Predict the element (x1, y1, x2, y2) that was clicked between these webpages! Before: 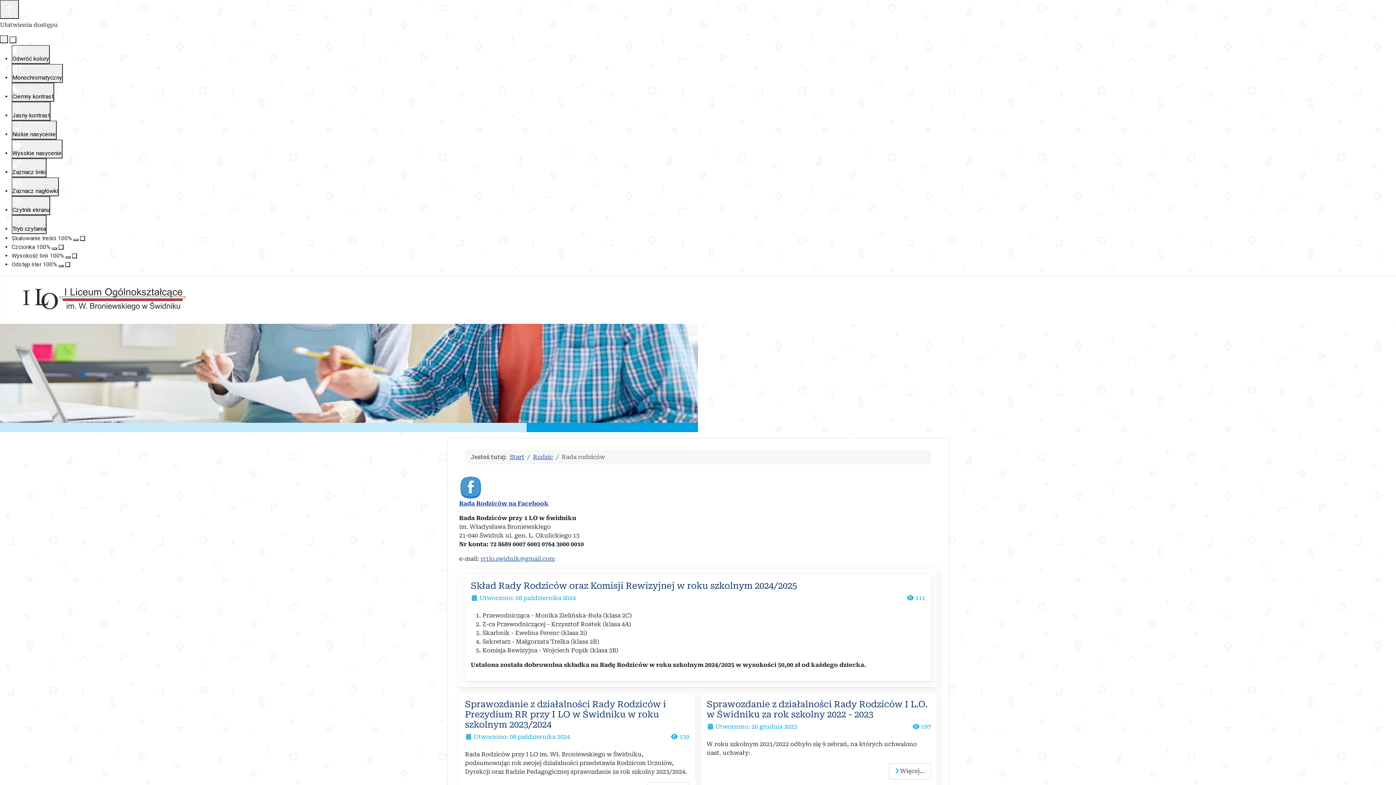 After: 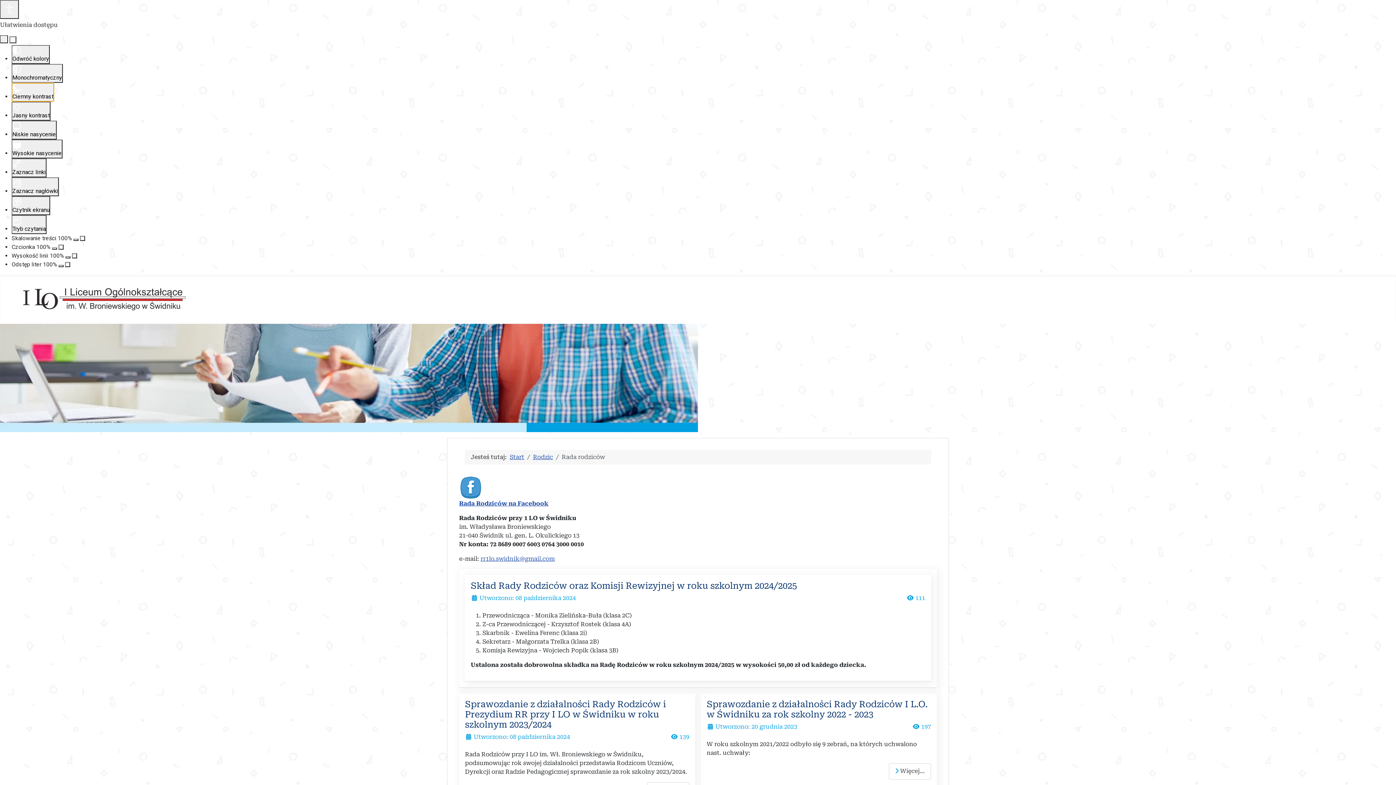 Action: bbox: (11, 82, 54, 101) label: Ciemny kontrast